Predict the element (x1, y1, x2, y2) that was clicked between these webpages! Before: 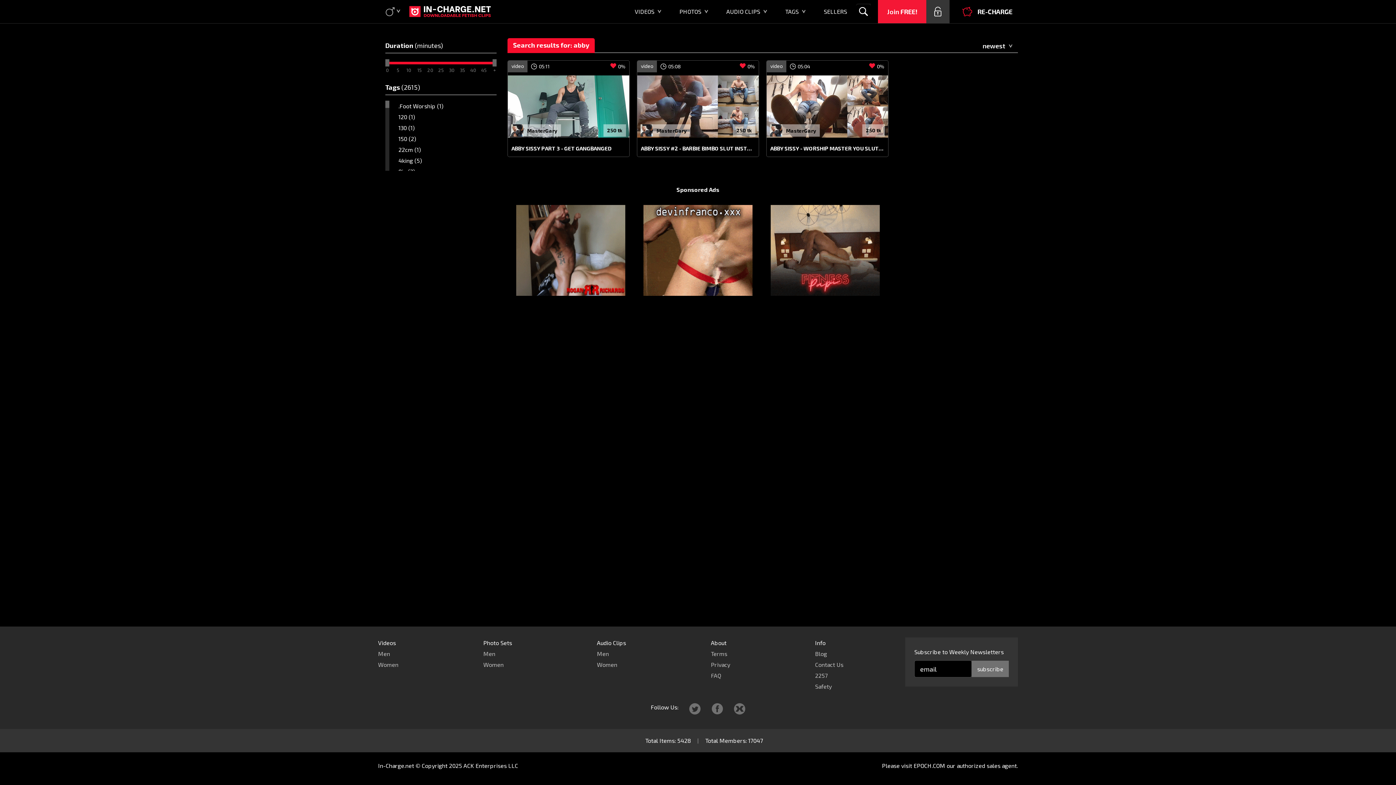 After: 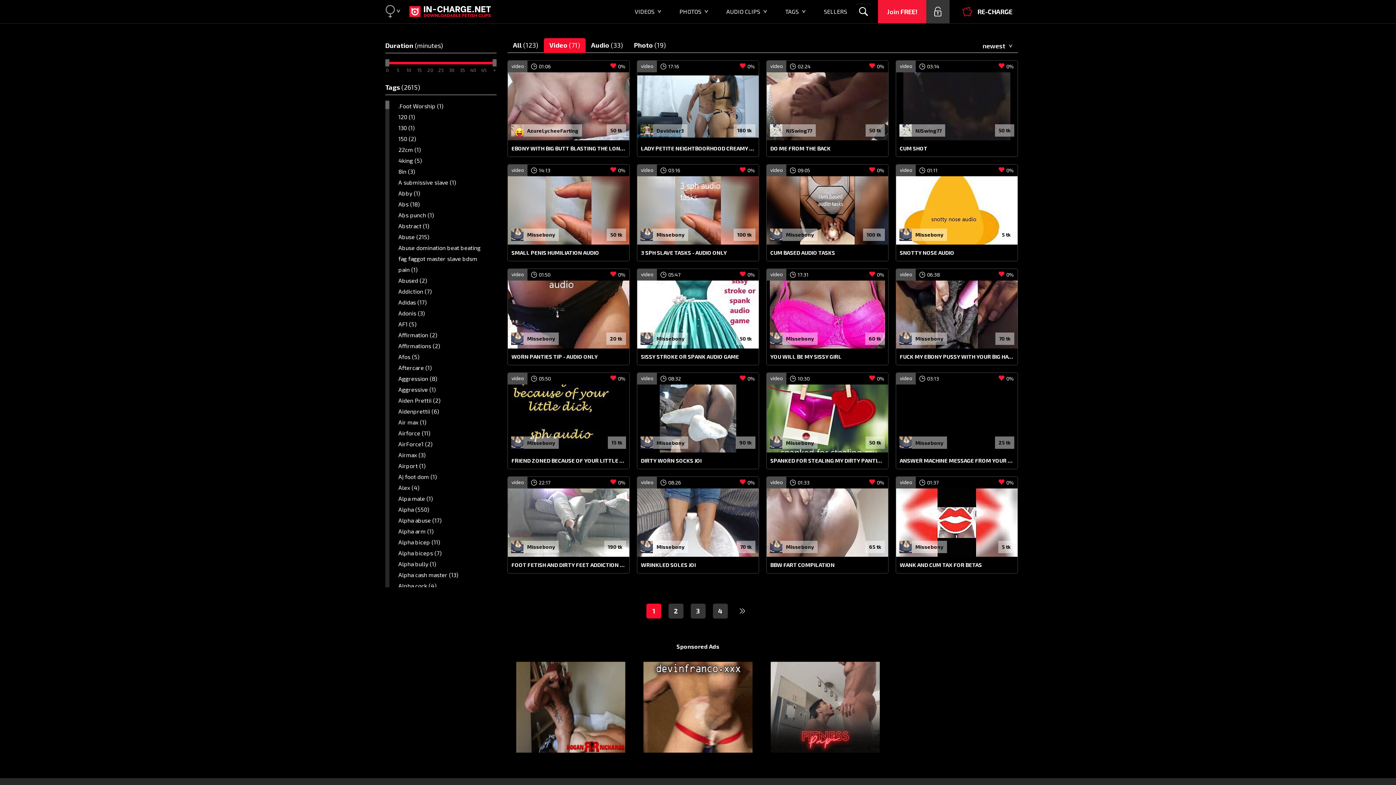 Action: bbox: (378, 659, 398, 670) label: Women